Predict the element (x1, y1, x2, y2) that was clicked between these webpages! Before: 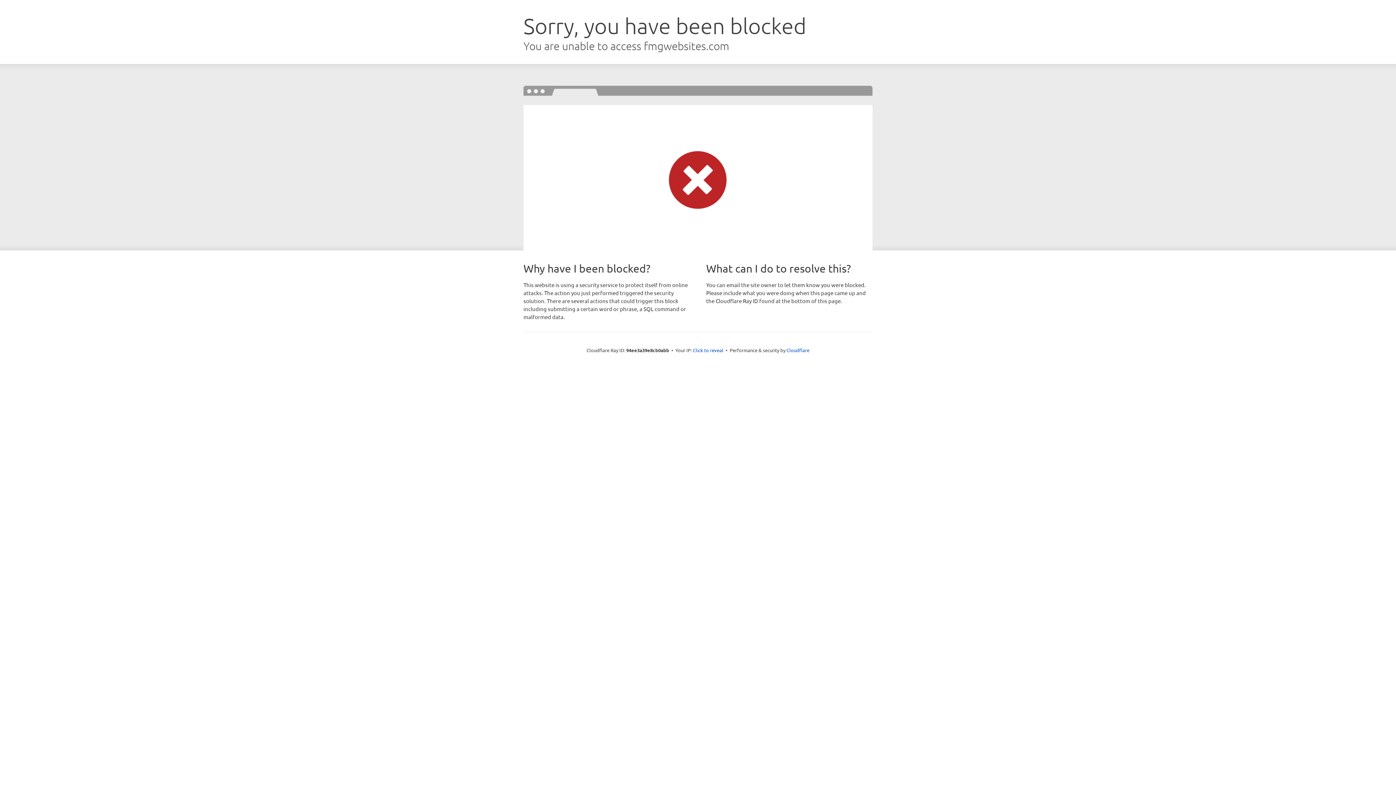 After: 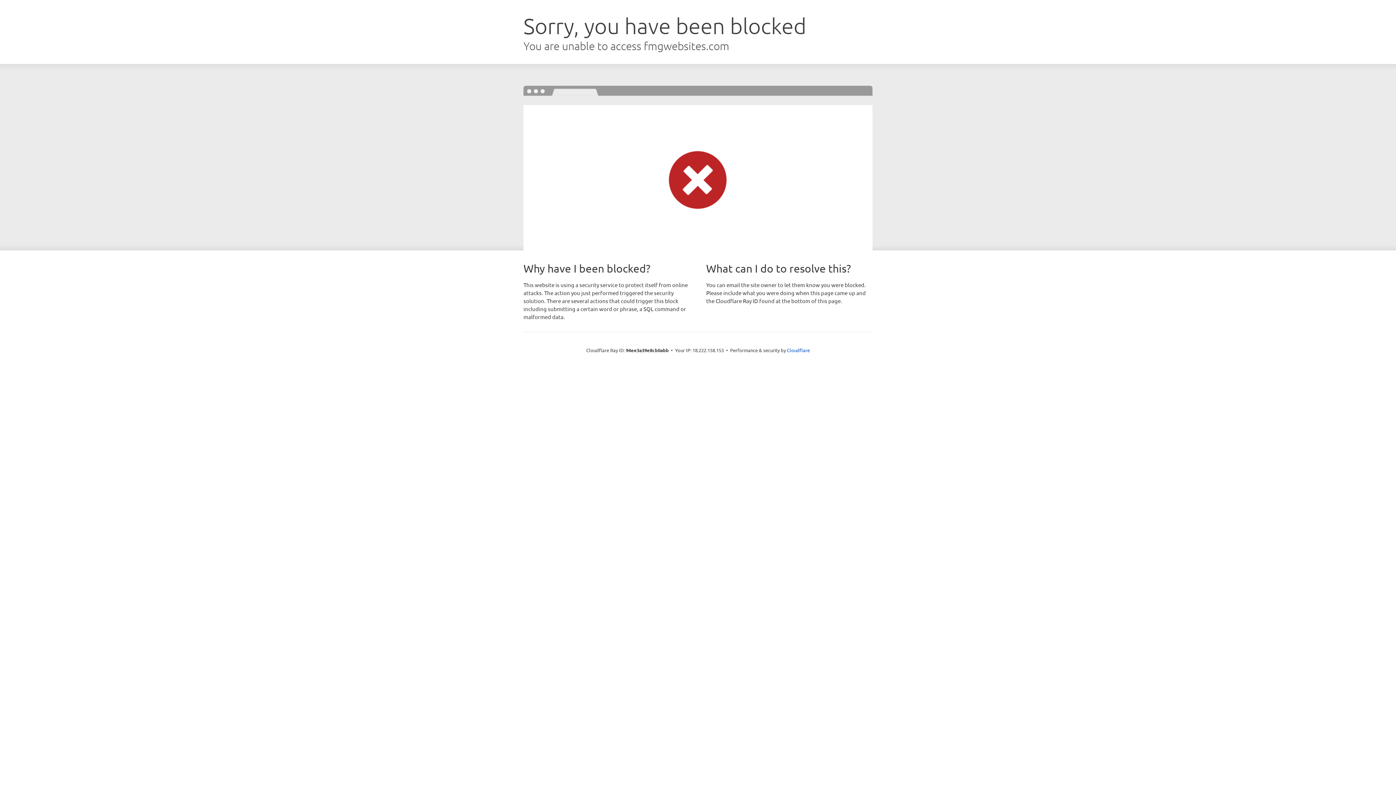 Action: bbox: (693, 346, 723, 353) label: Click to reveal